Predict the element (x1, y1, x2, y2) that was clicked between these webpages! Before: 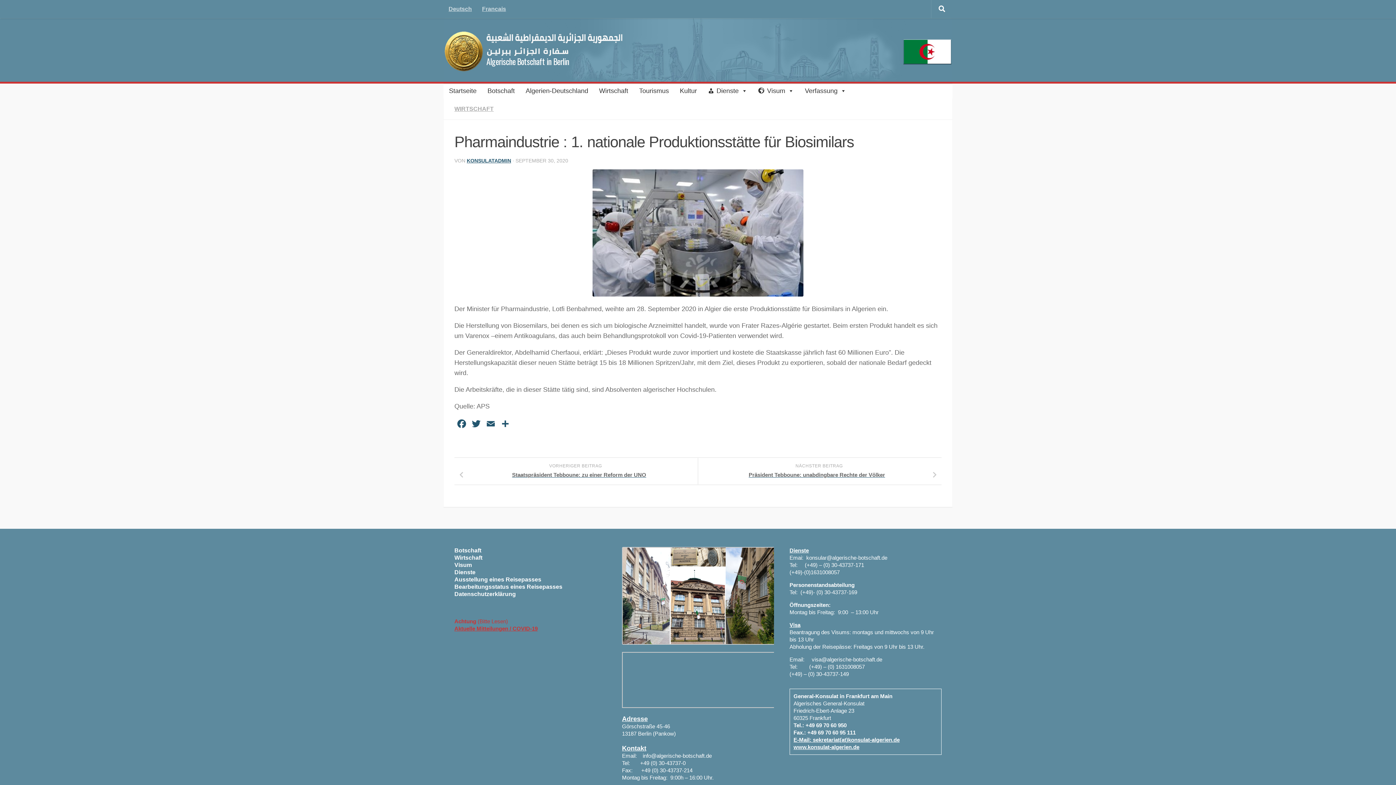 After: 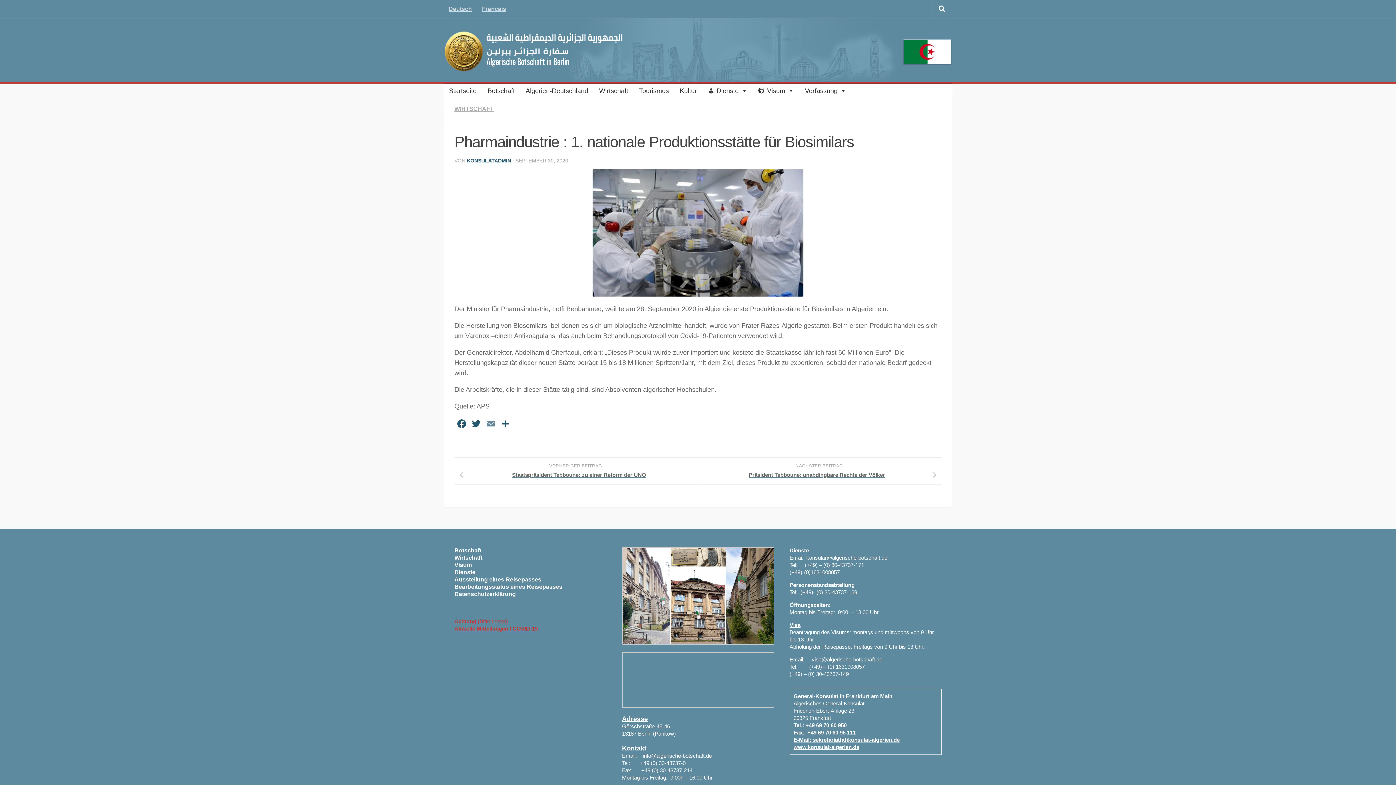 Action: bbox: (483, 418, 498, 431) label: Email